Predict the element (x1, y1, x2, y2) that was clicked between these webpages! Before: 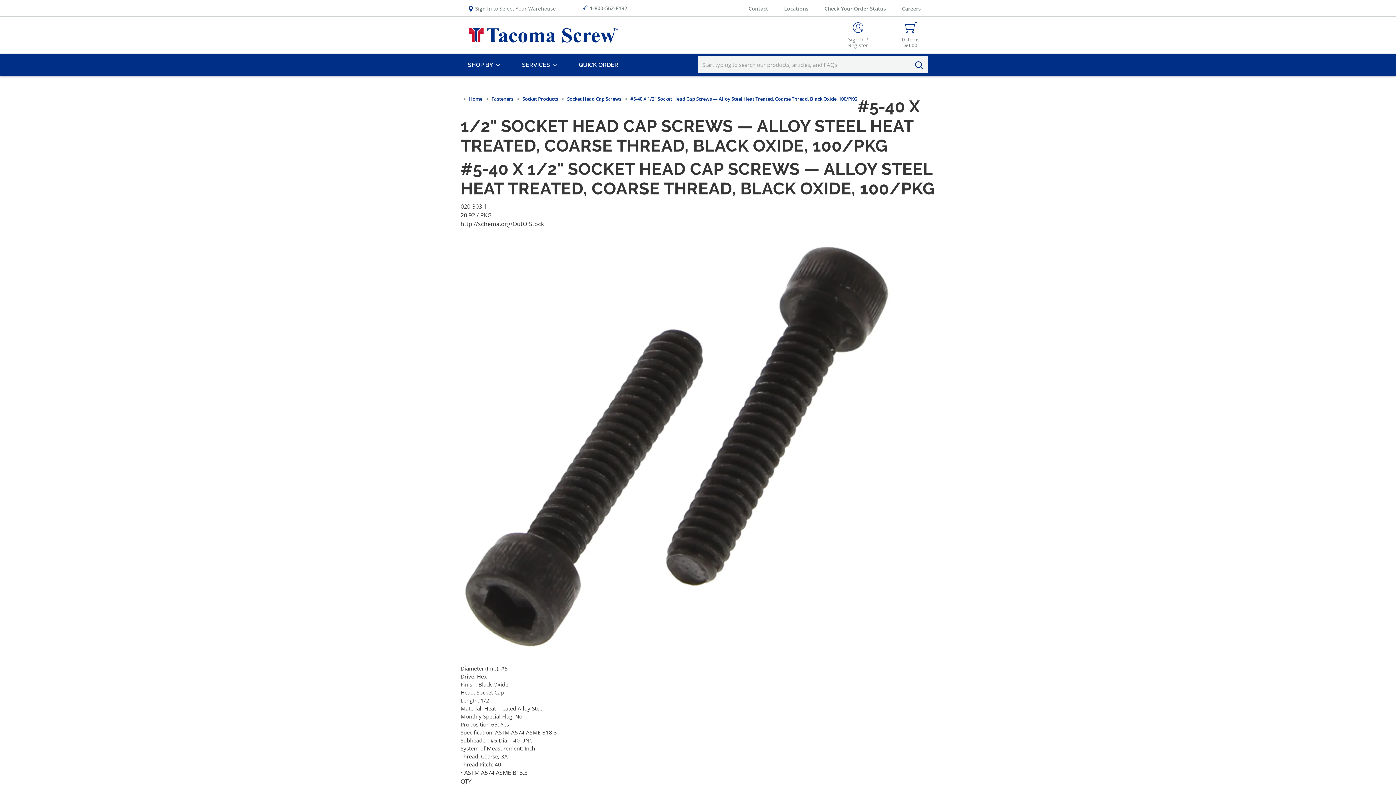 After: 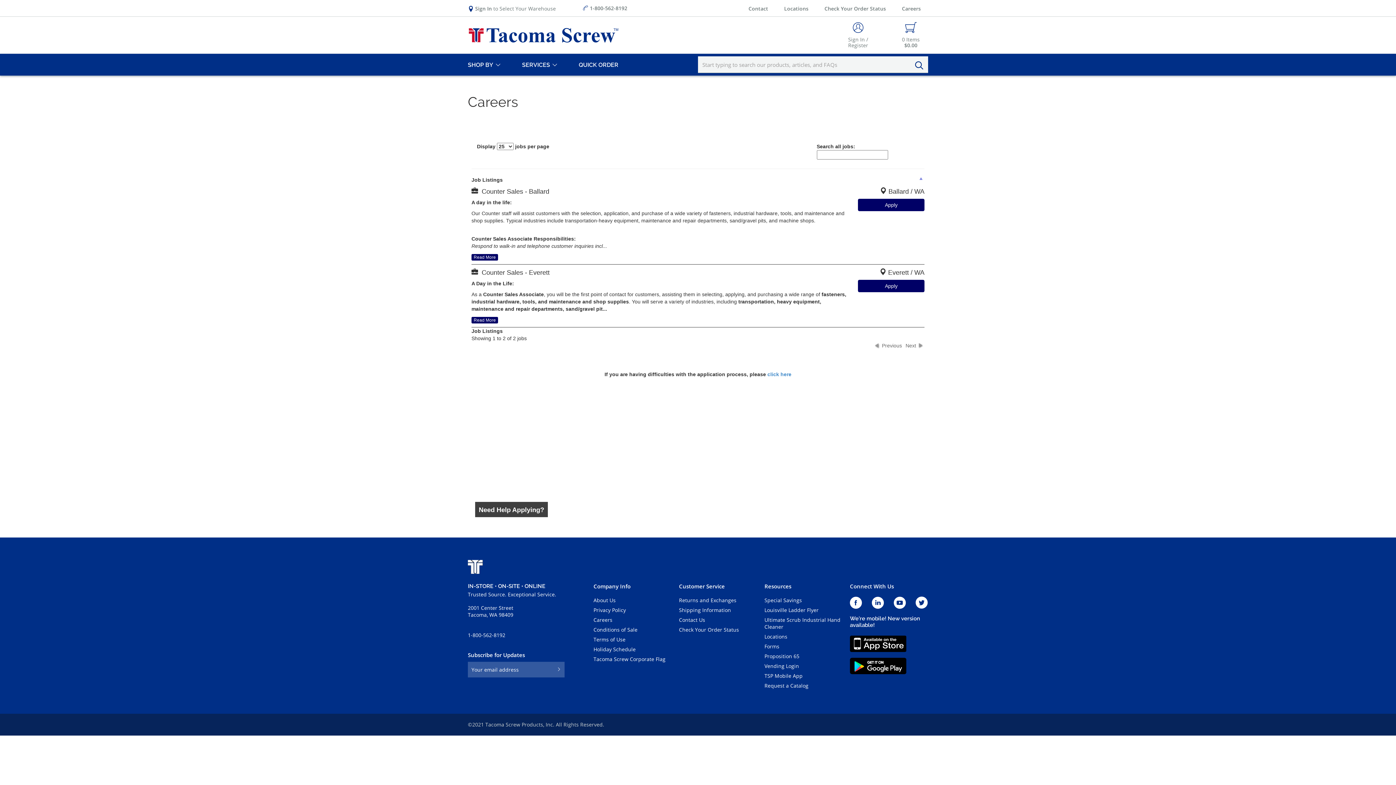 Action: label: Careers bbox: (894, 1, 928, 15)